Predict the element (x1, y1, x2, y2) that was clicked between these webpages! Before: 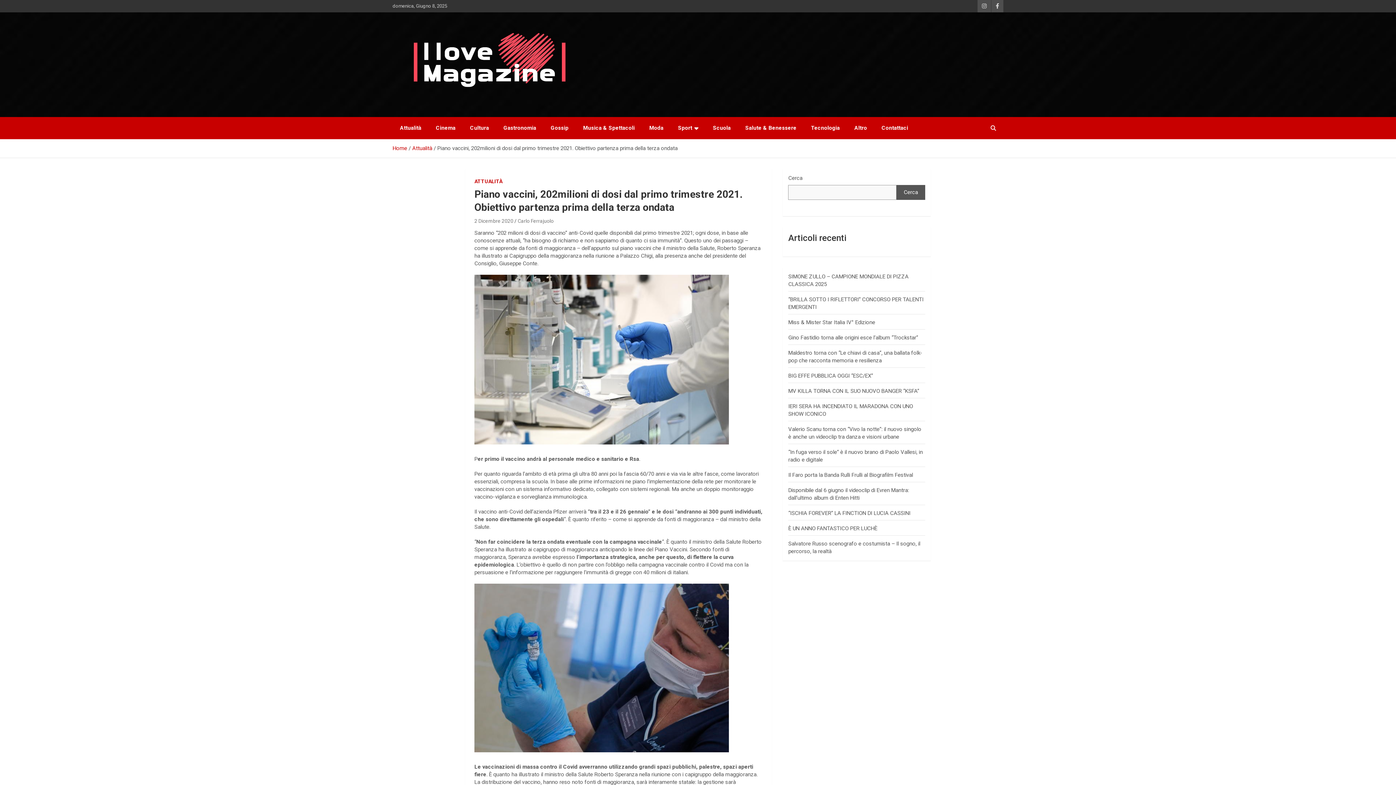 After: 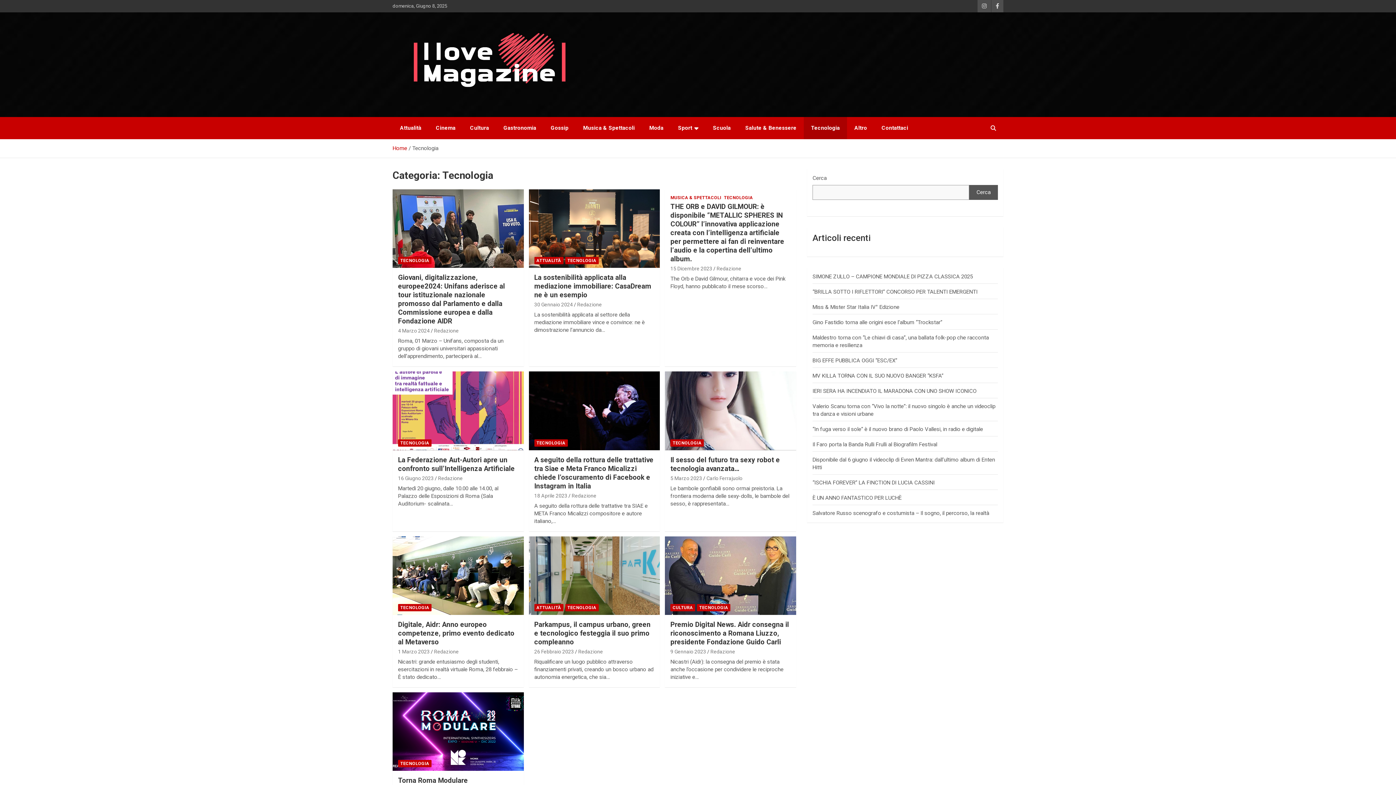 Action: label: Tecnologia bbox: (804, 117, 847, 139)